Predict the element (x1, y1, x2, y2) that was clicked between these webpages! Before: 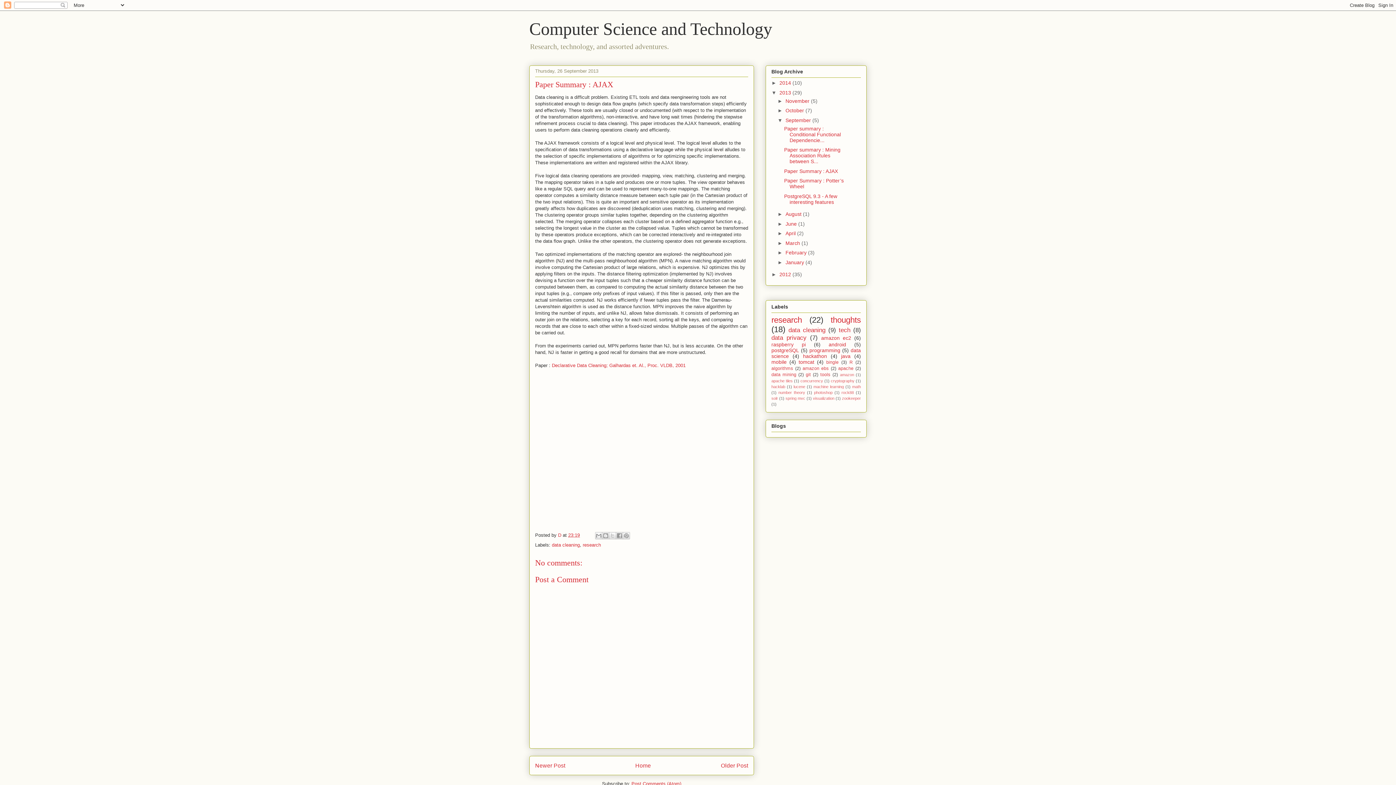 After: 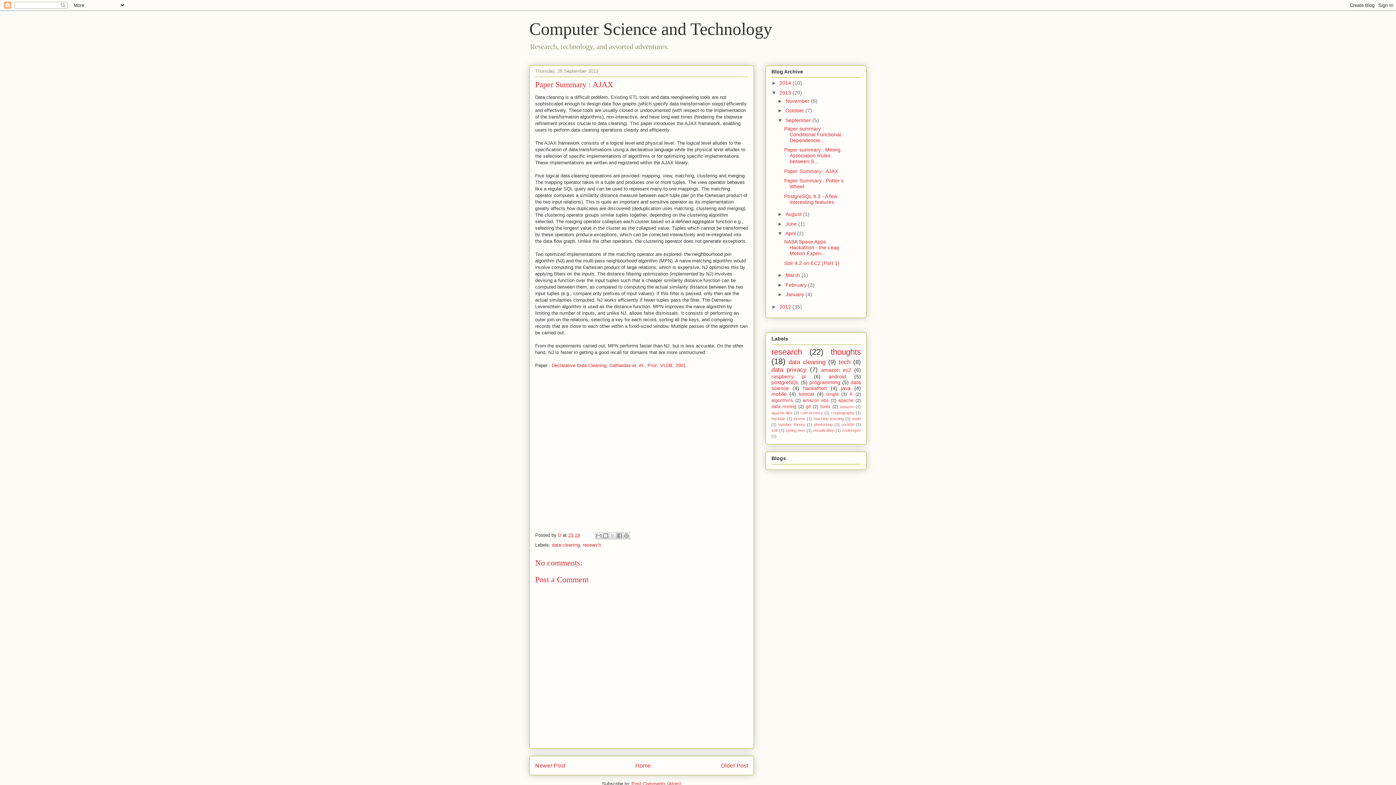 Action: bbox: (777, 230, 785, 236) label: ►  